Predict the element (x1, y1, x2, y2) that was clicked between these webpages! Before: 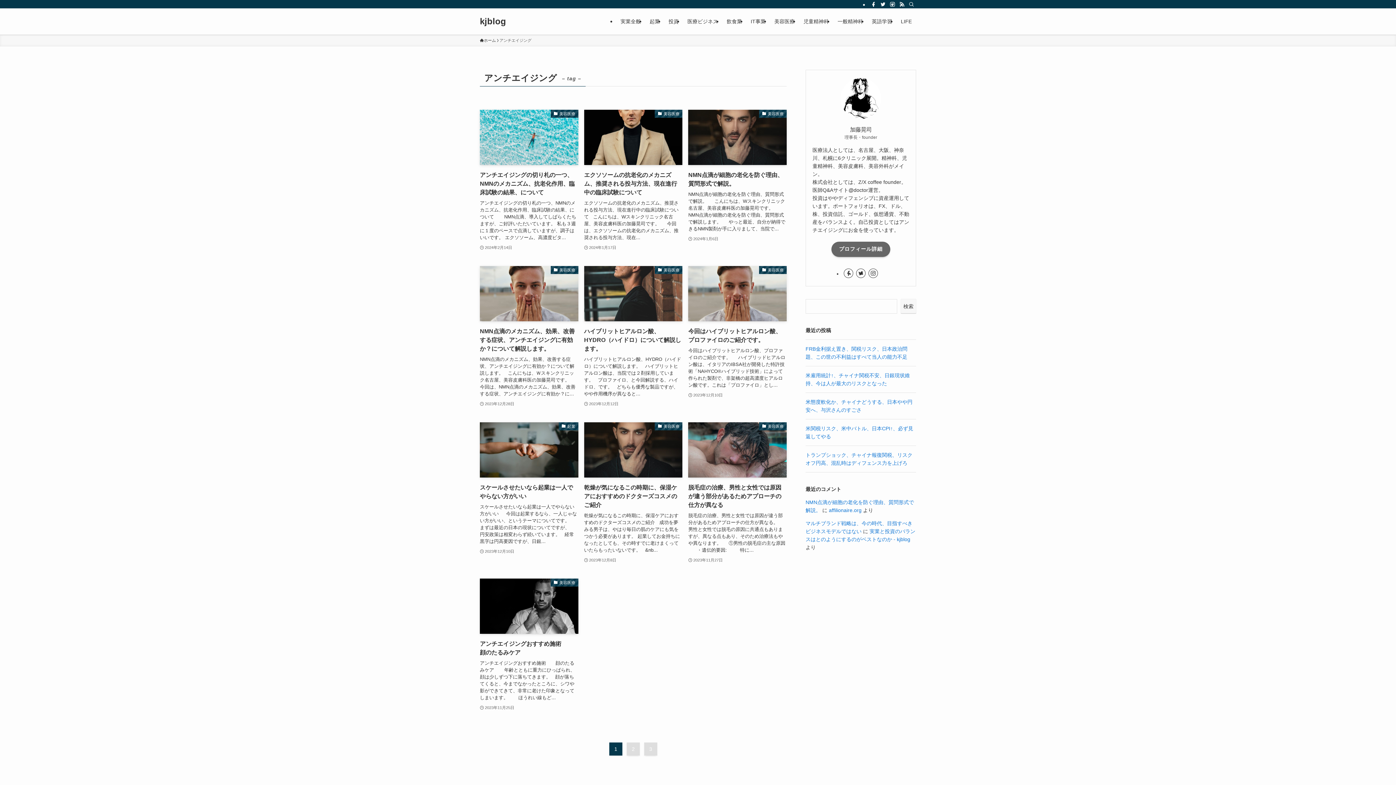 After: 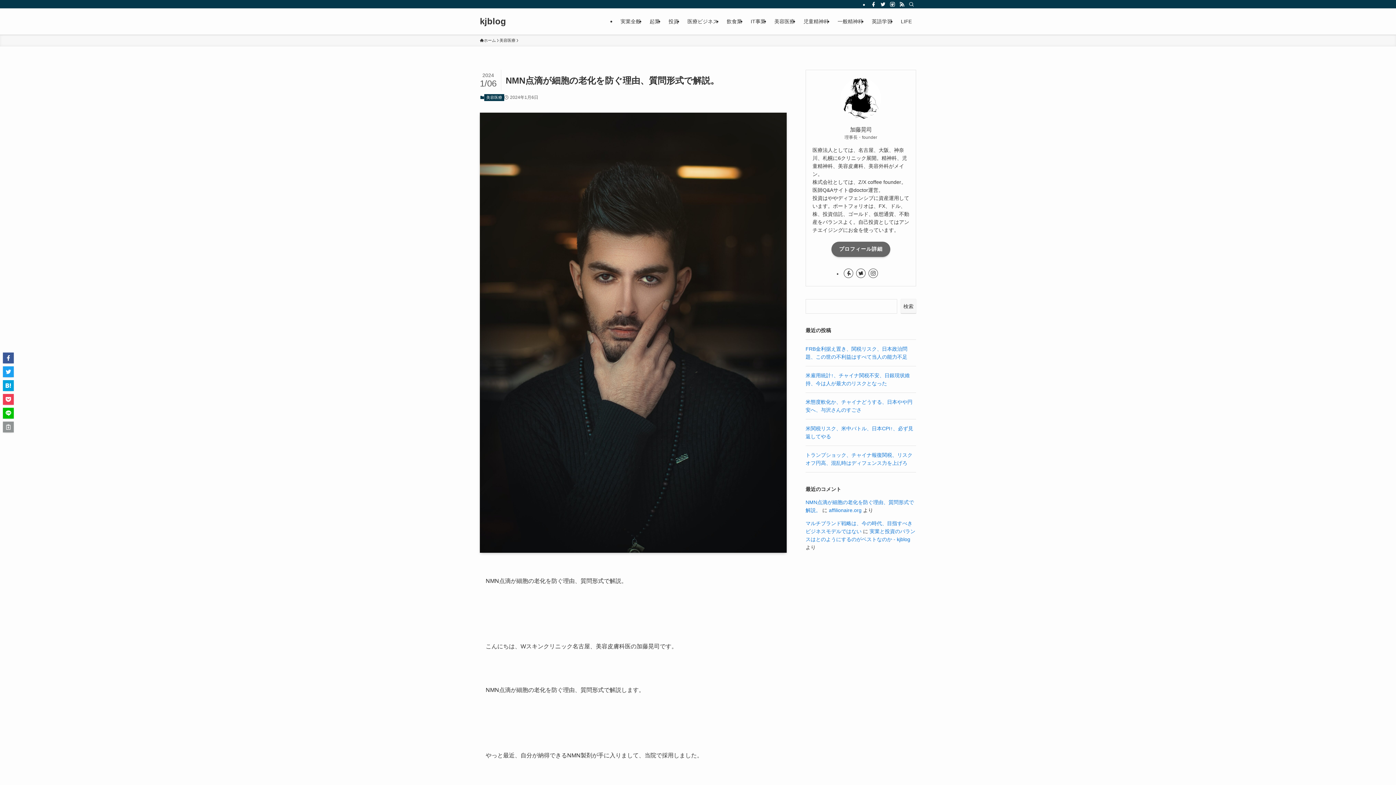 Action: bbox: (688, 109, 786, 251) label: 美容医療
NMN点滴が細胞の老化を防ぐ理由、質問形式で解説。
NMN点滴が細胞の老化を防ぐ理由、質問形式で解説。     こんにちは、Wスキンクリニック名古屋、美容皮膚科医の加藤晃司です。   NMN点滴が細胞の老化を防ぐ理由、質問形式で解説します。     やっと最近、自分が納得できるNMN製剤が手に入りまして、当院で...
2024年1月6日